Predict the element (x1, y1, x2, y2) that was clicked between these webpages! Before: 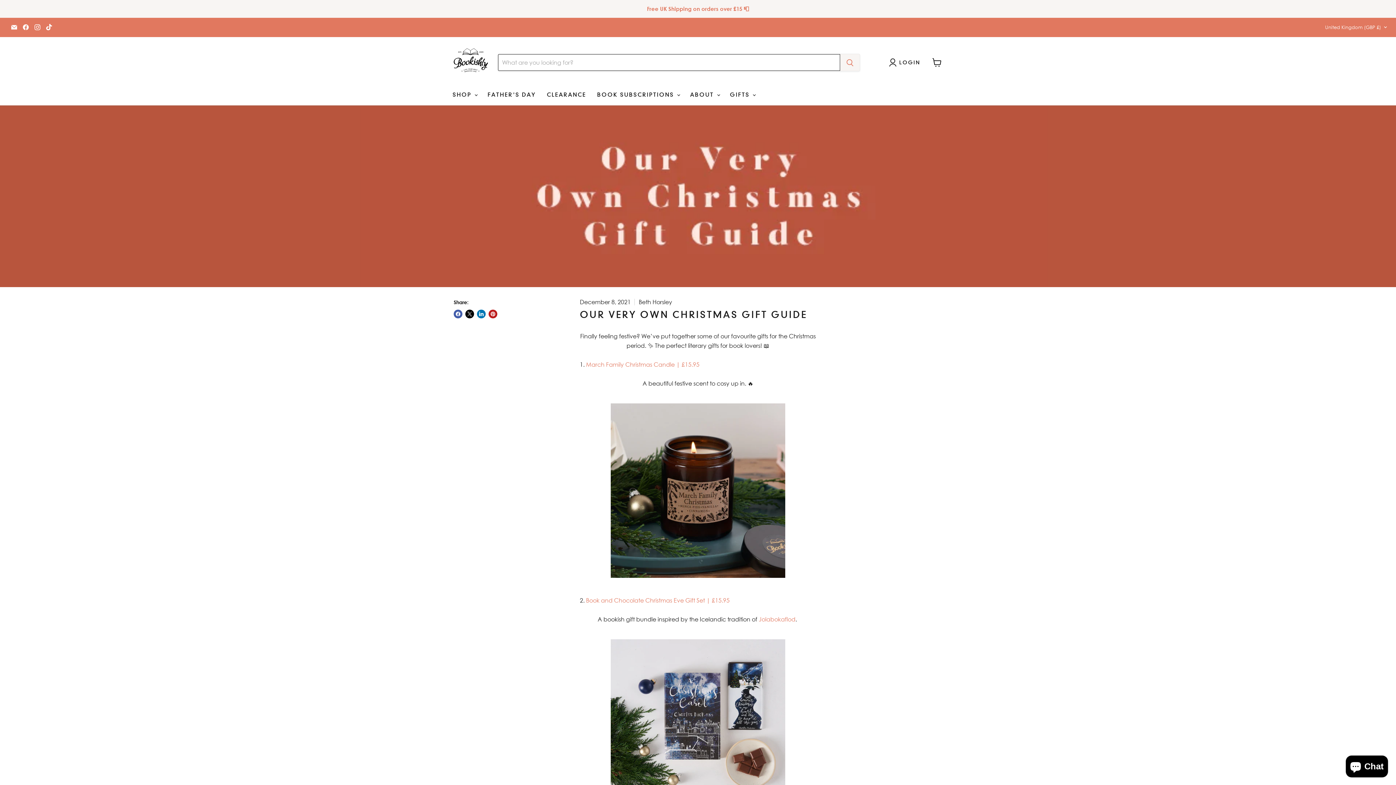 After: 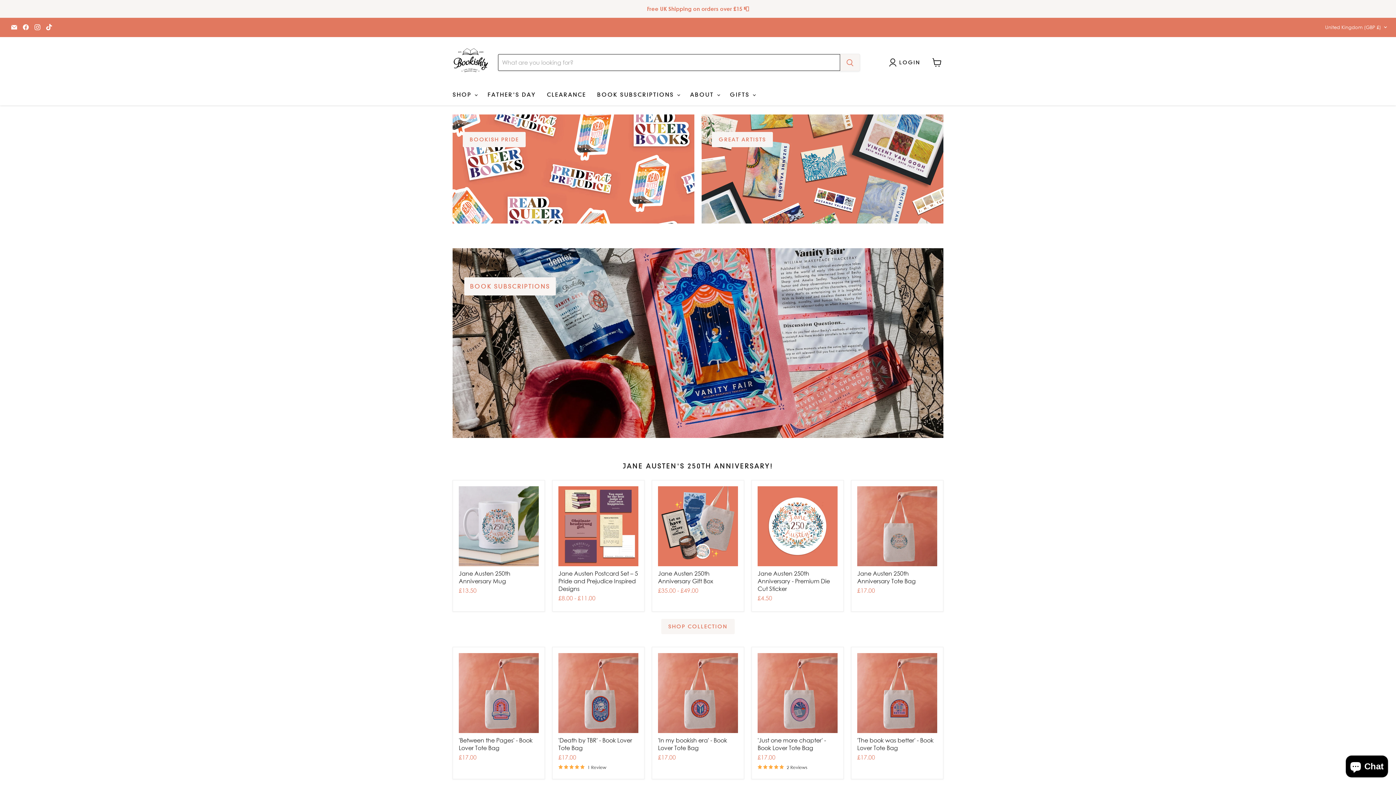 Action: bbox: (452, 44, 489, 80)